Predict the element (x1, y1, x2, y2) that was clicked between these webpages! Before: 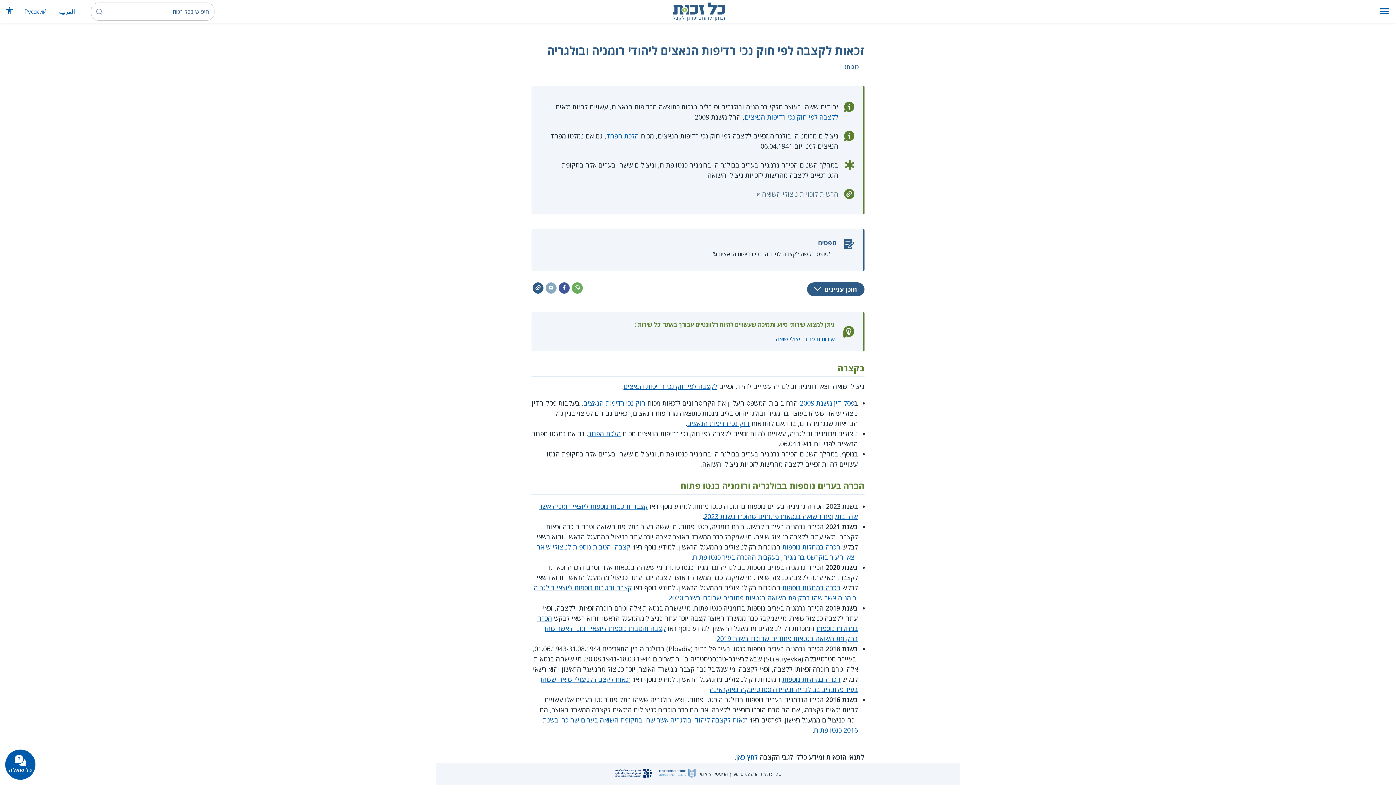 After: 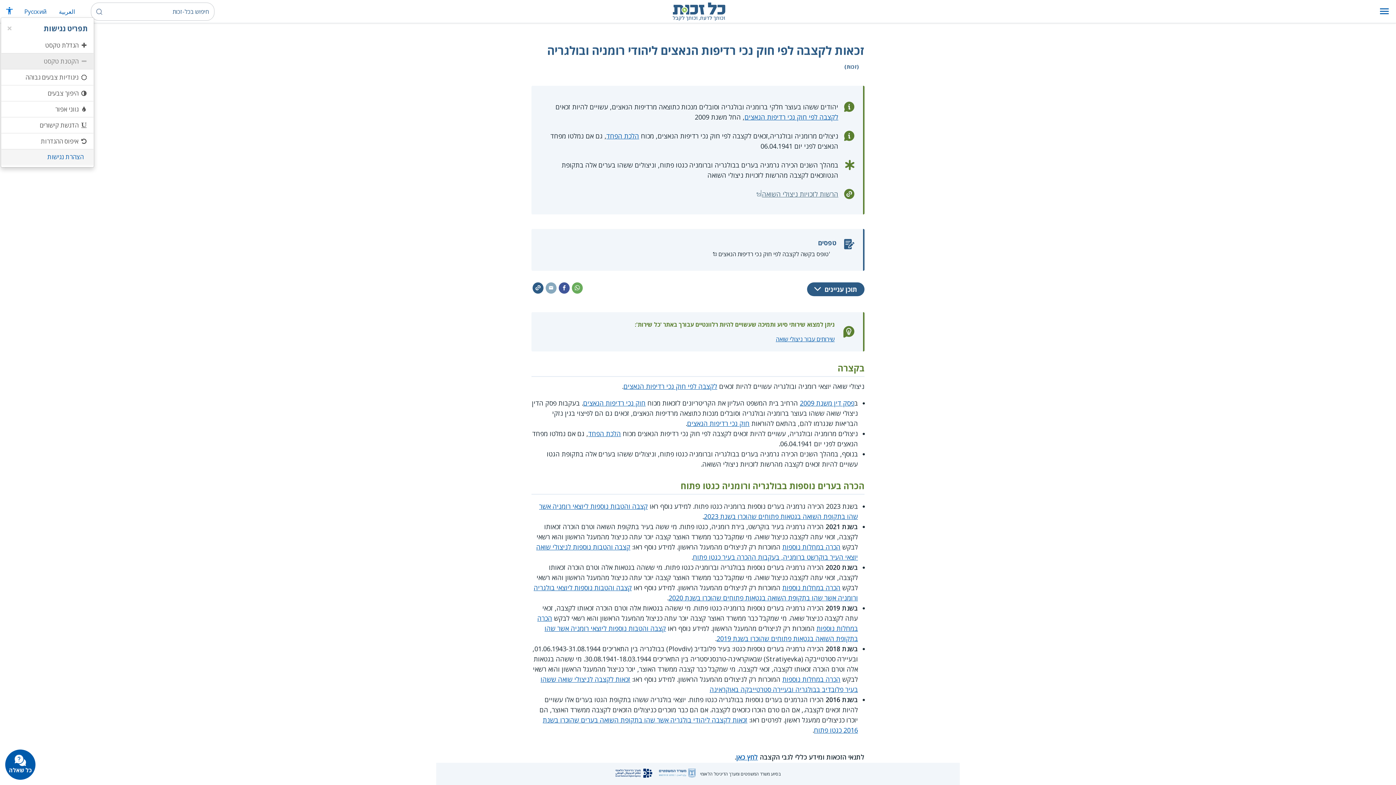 Action: label: הצגת תפריט נגישות bbox: (0, 8, 18, 16)